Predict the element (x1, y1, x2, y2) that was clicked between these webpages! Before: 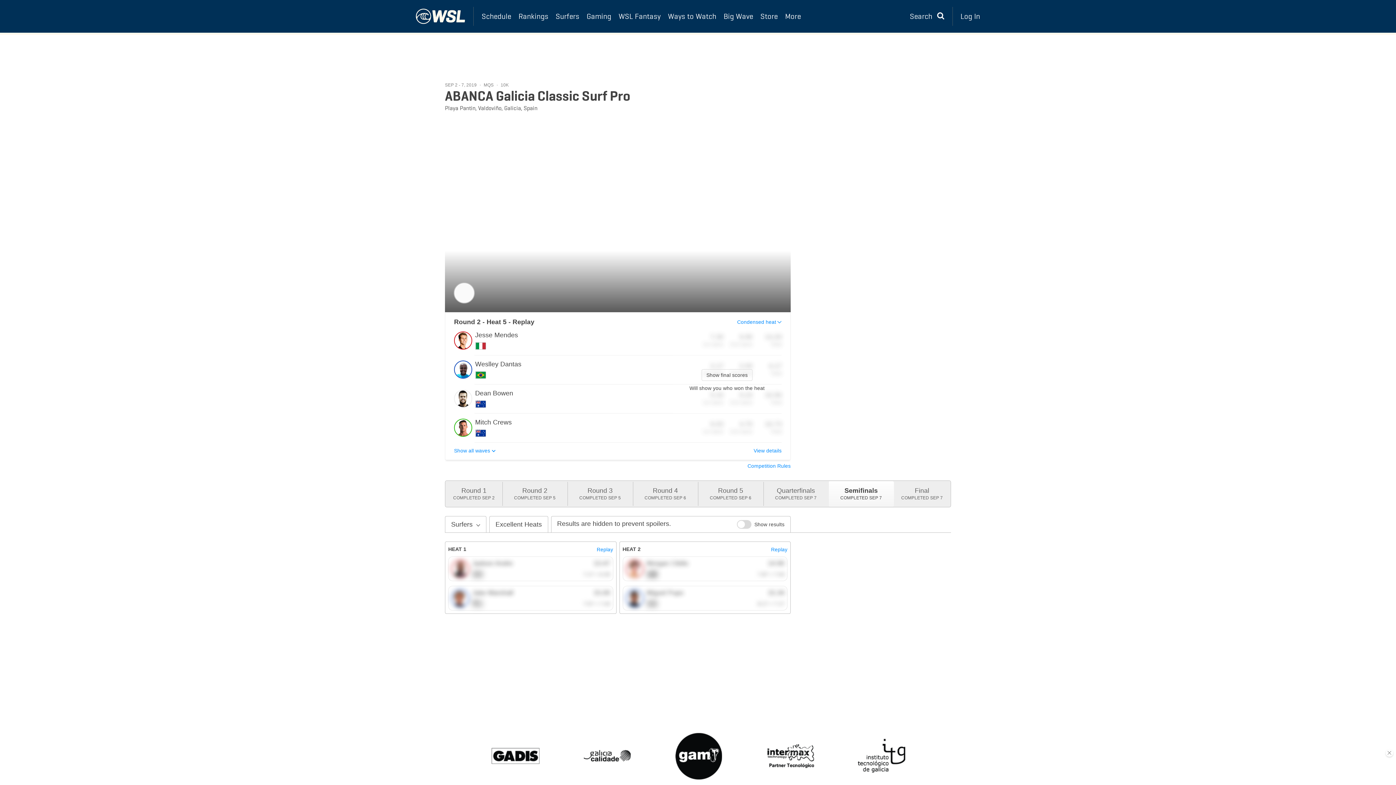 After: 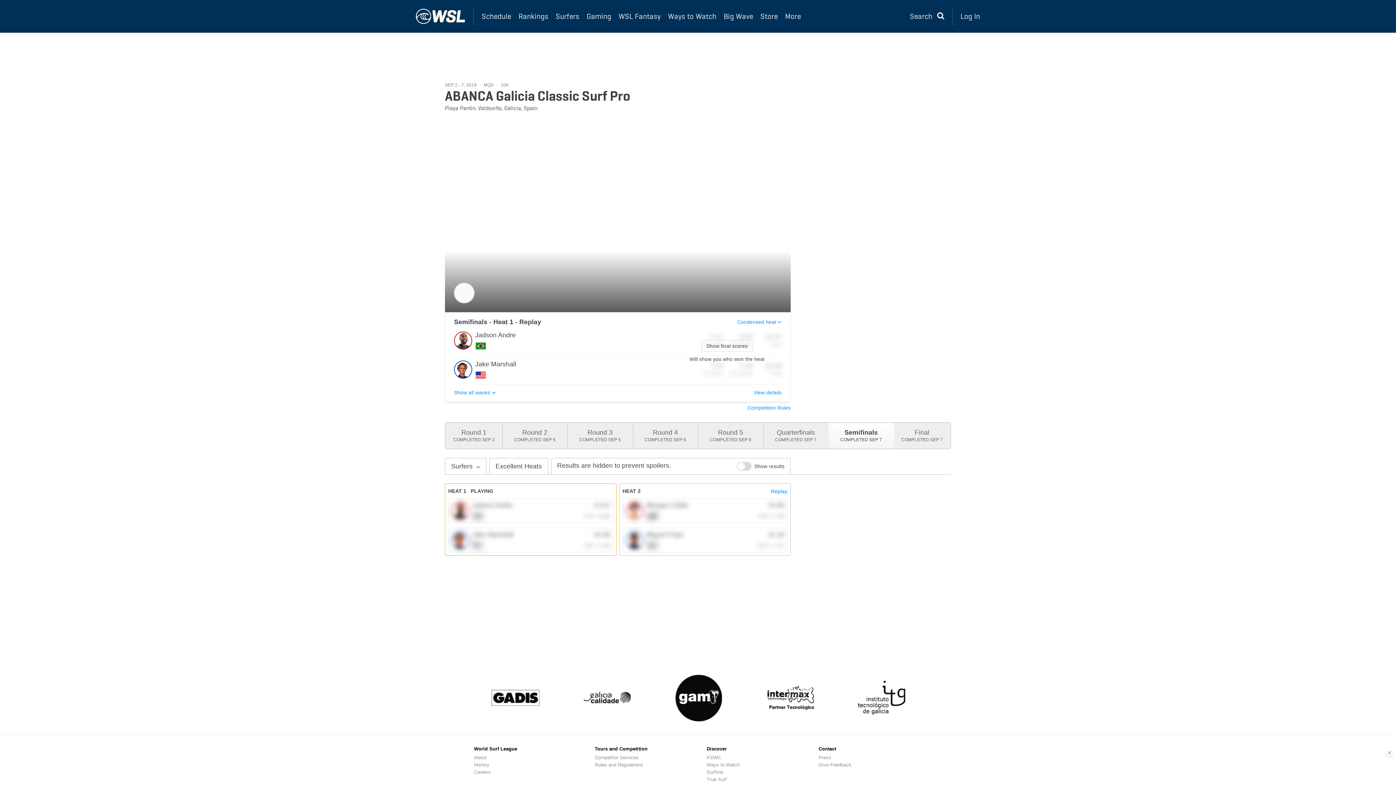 Action: label: Replay bbox: (596, 546, 613, 552)